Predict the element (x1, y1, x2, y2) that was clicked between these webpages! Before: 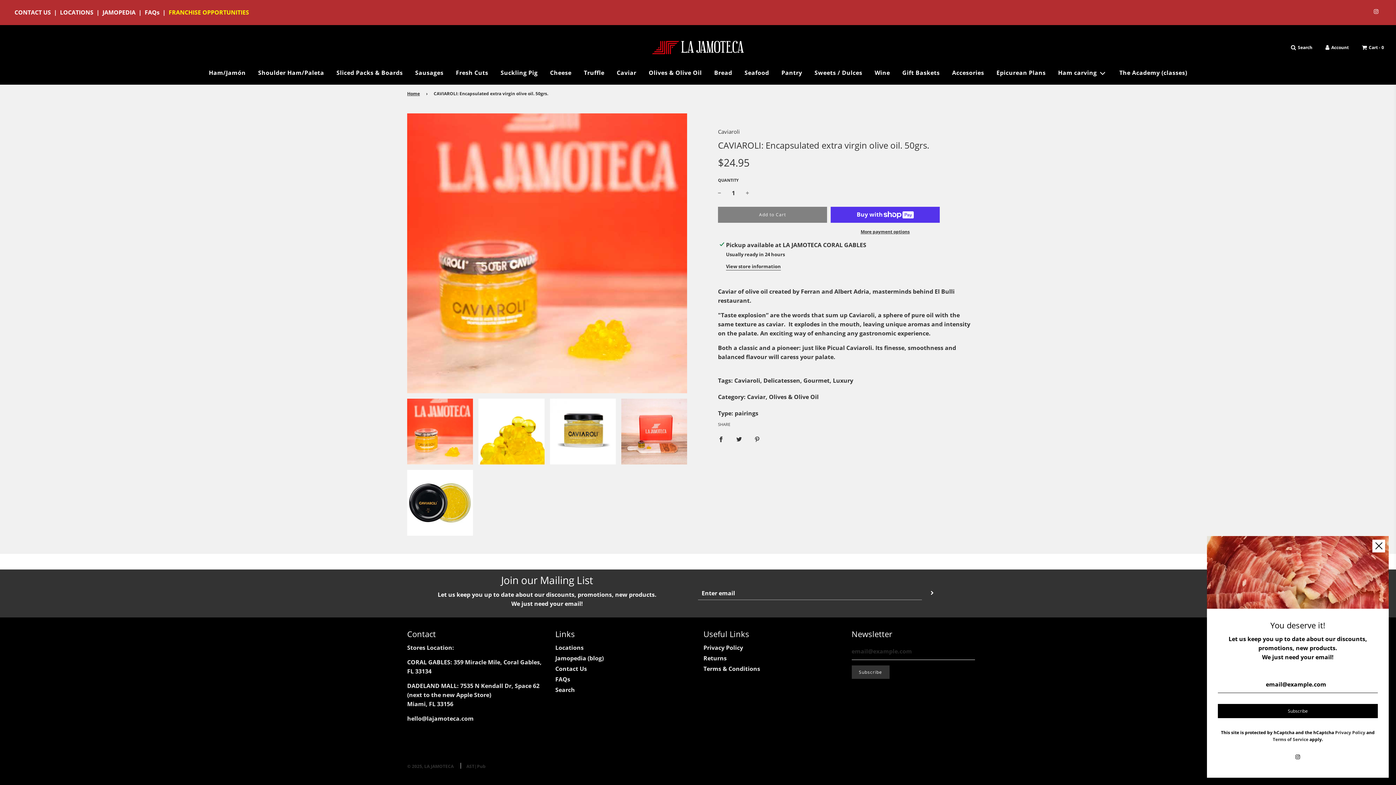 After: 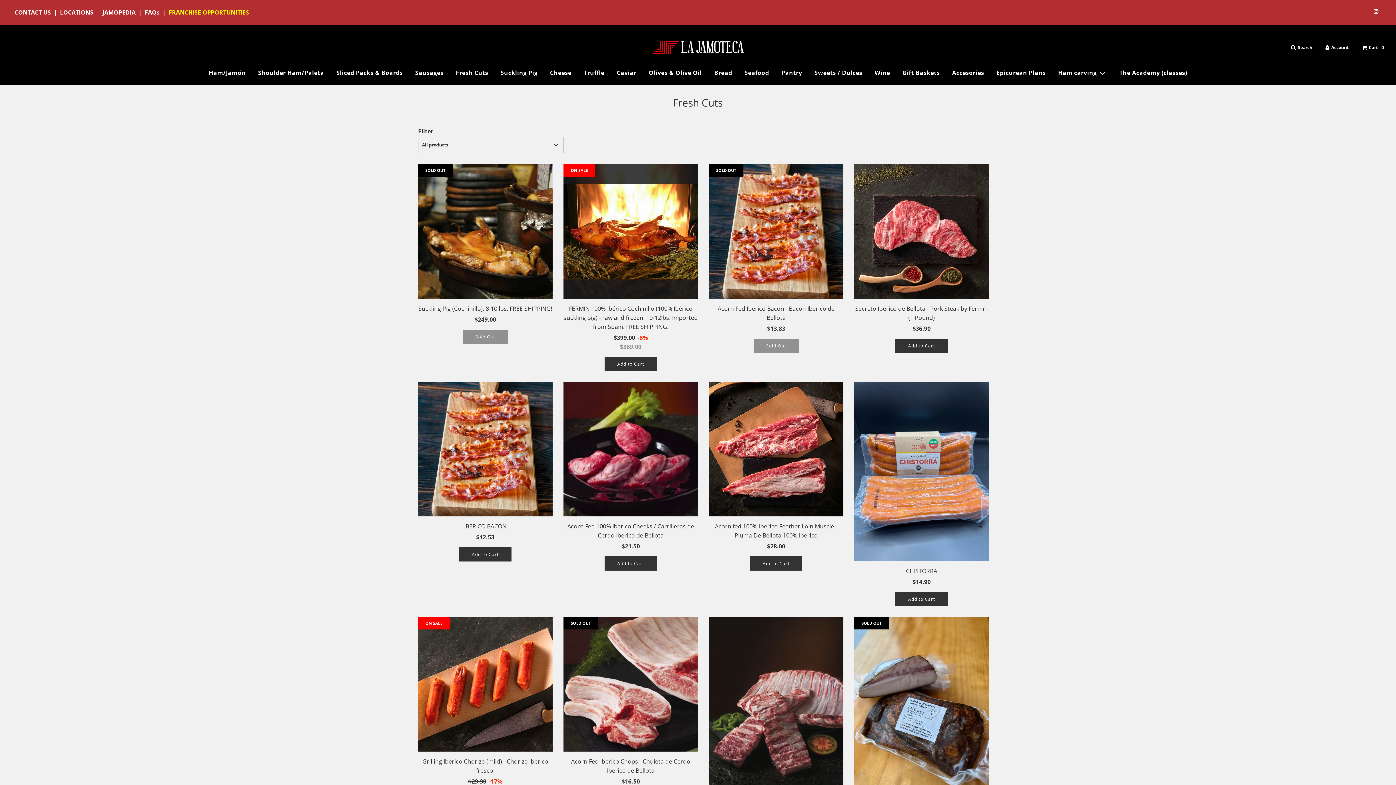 Action: bbox: (450, 63, 493, 83) label: Fresh Cuts